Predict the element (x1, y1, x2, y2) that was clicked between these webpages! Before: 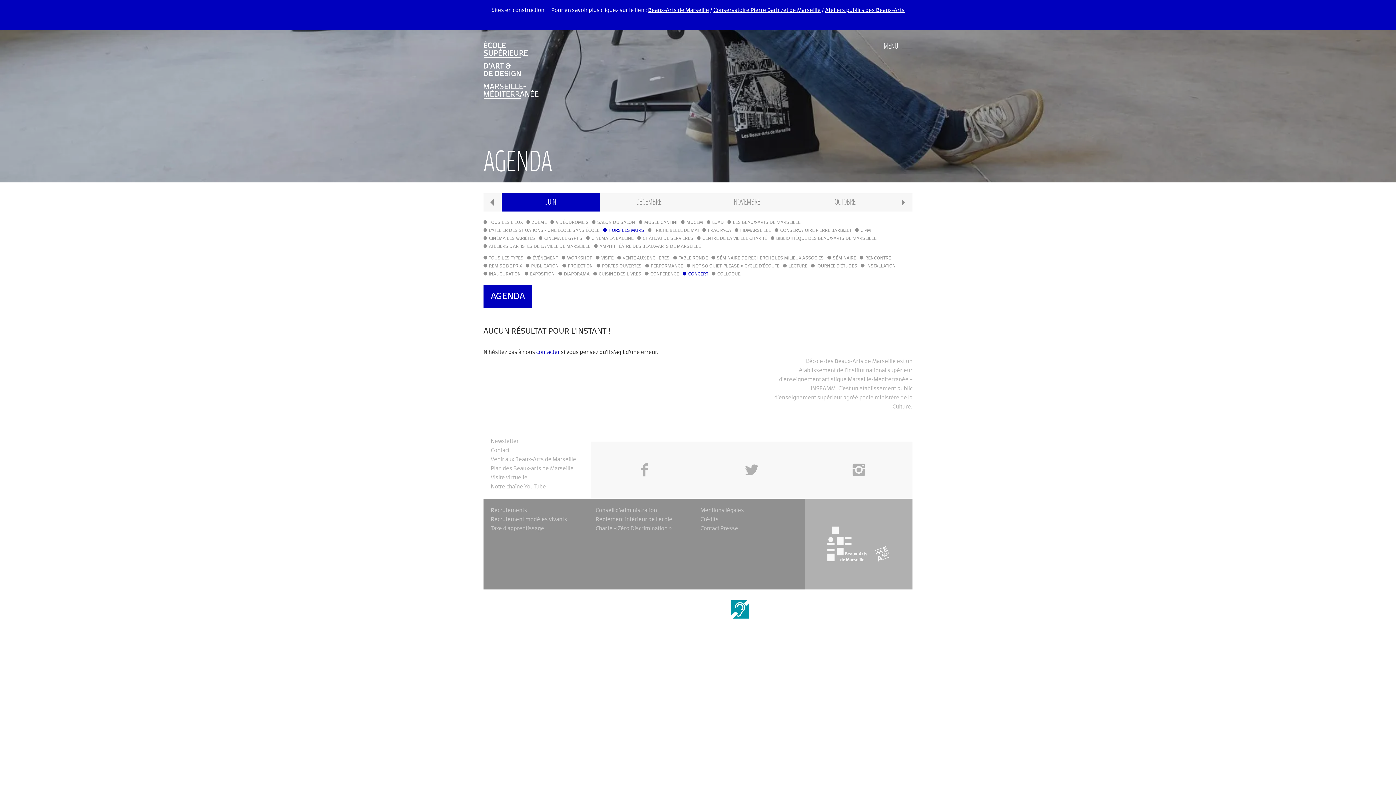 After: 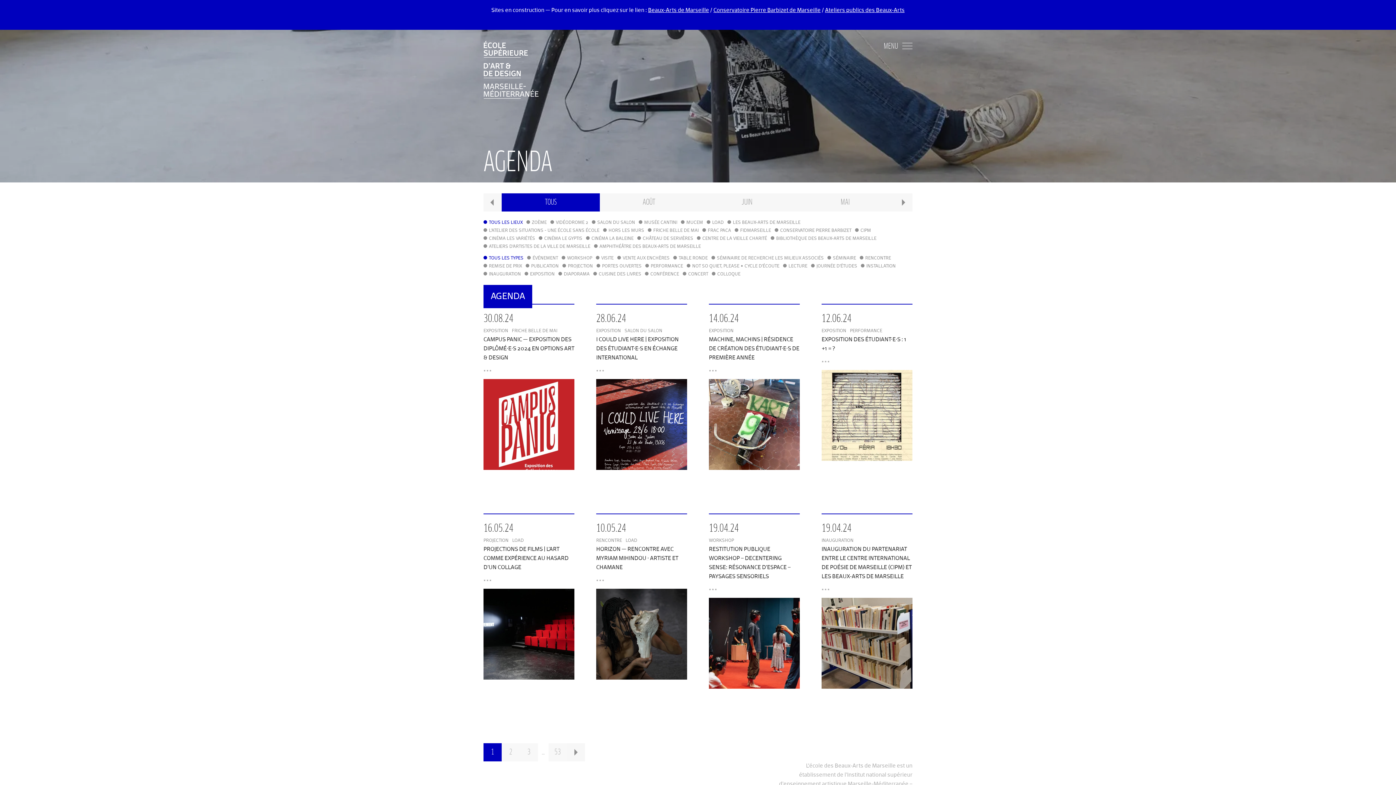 Action: bbox: (501, 193, 600, 211) label: JUIN